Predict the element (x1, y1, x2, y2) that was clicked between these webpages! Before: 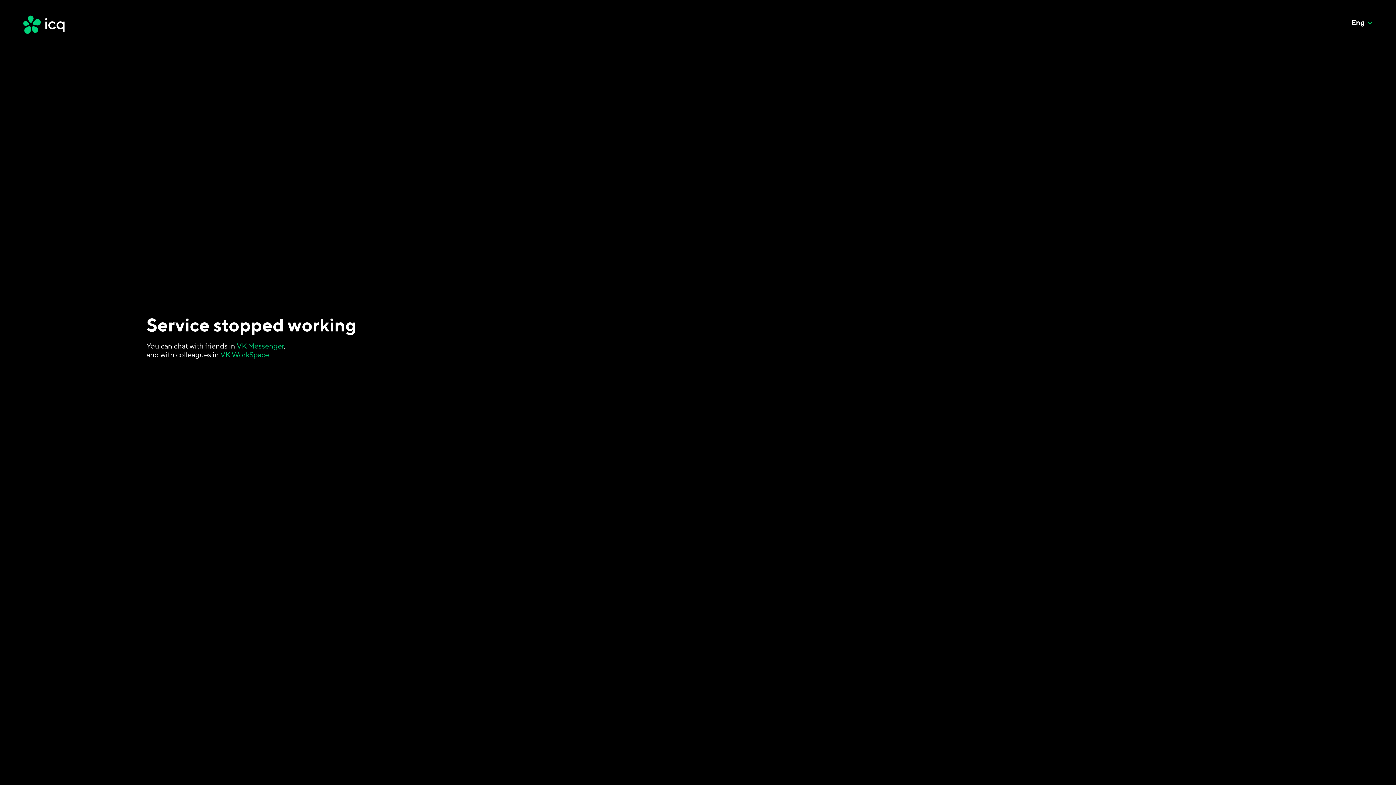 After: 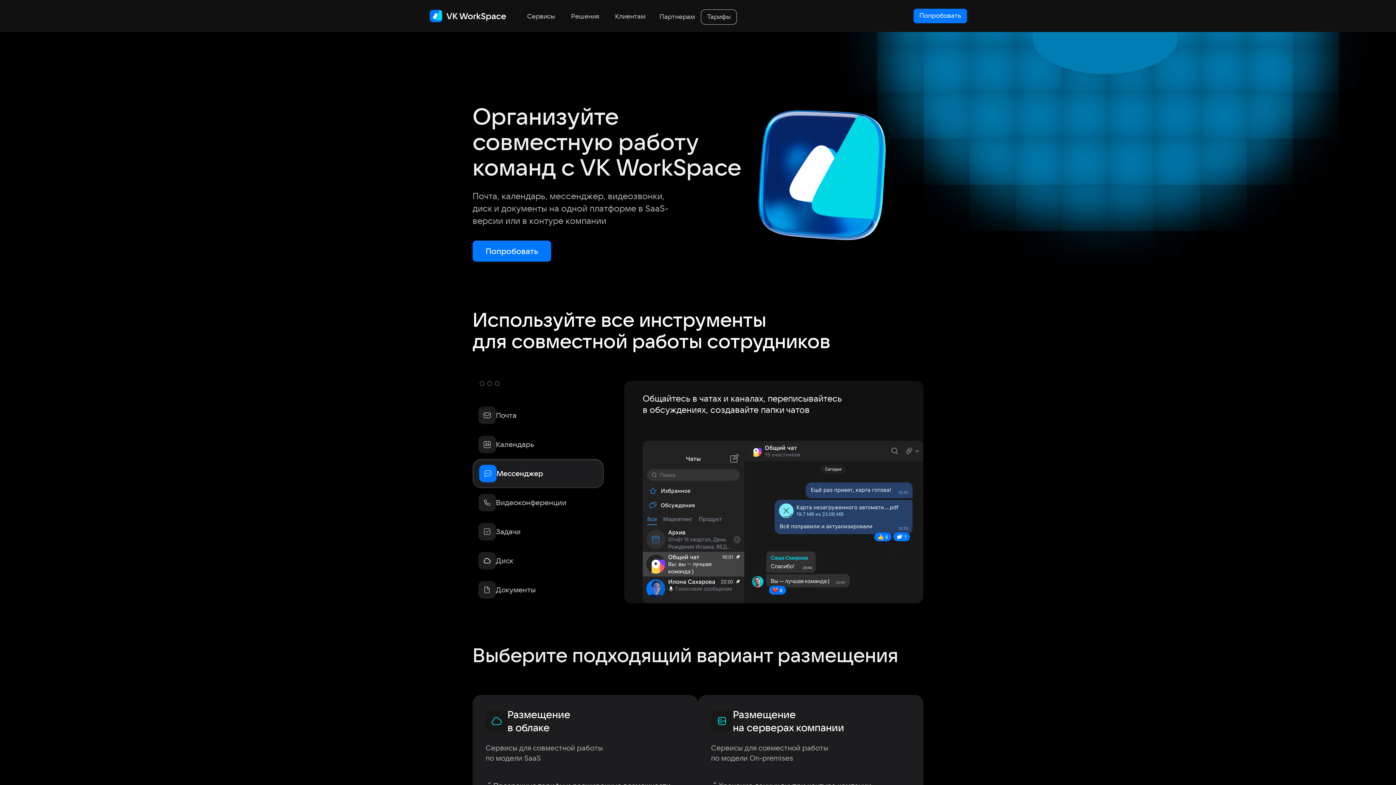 Action: bbox: (220, 350, 269, 358) label: VK WorkSpace